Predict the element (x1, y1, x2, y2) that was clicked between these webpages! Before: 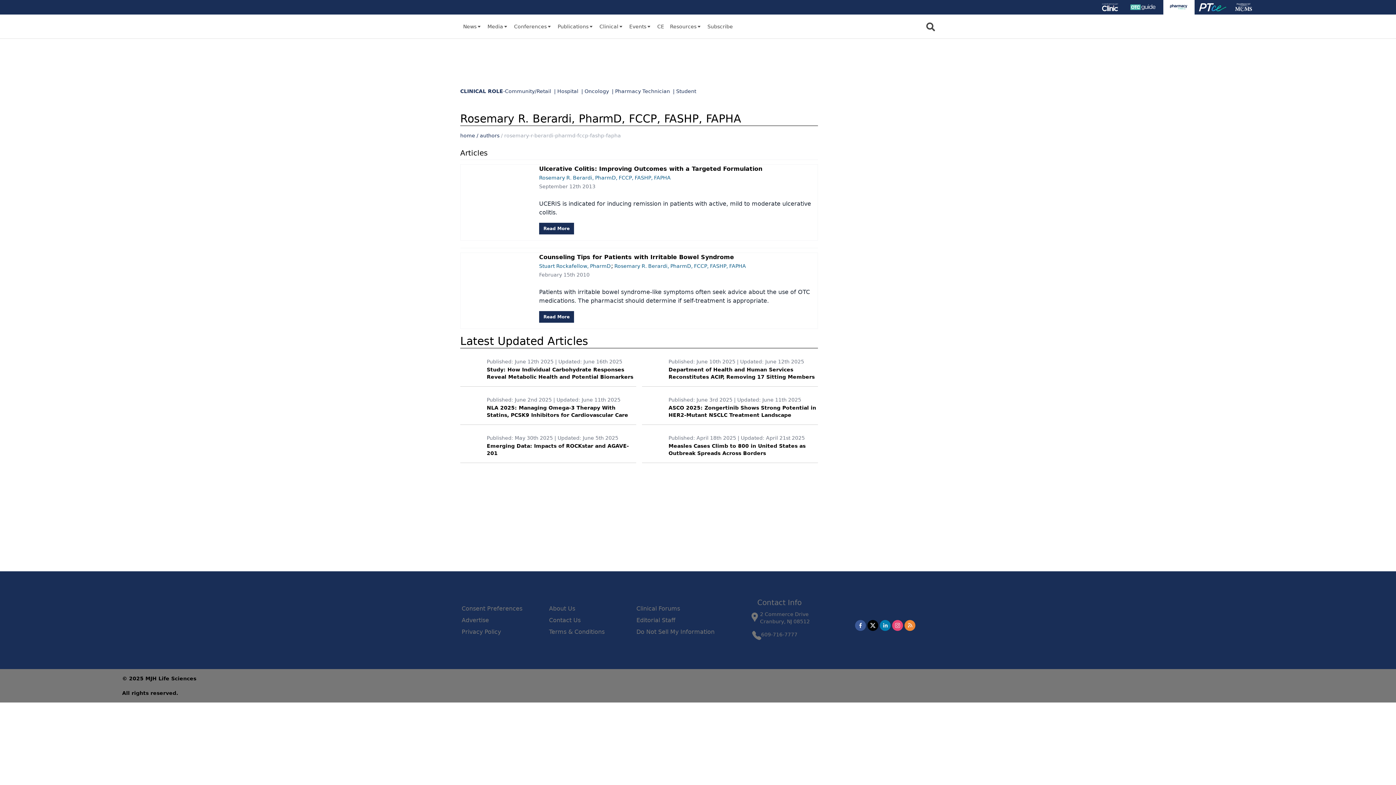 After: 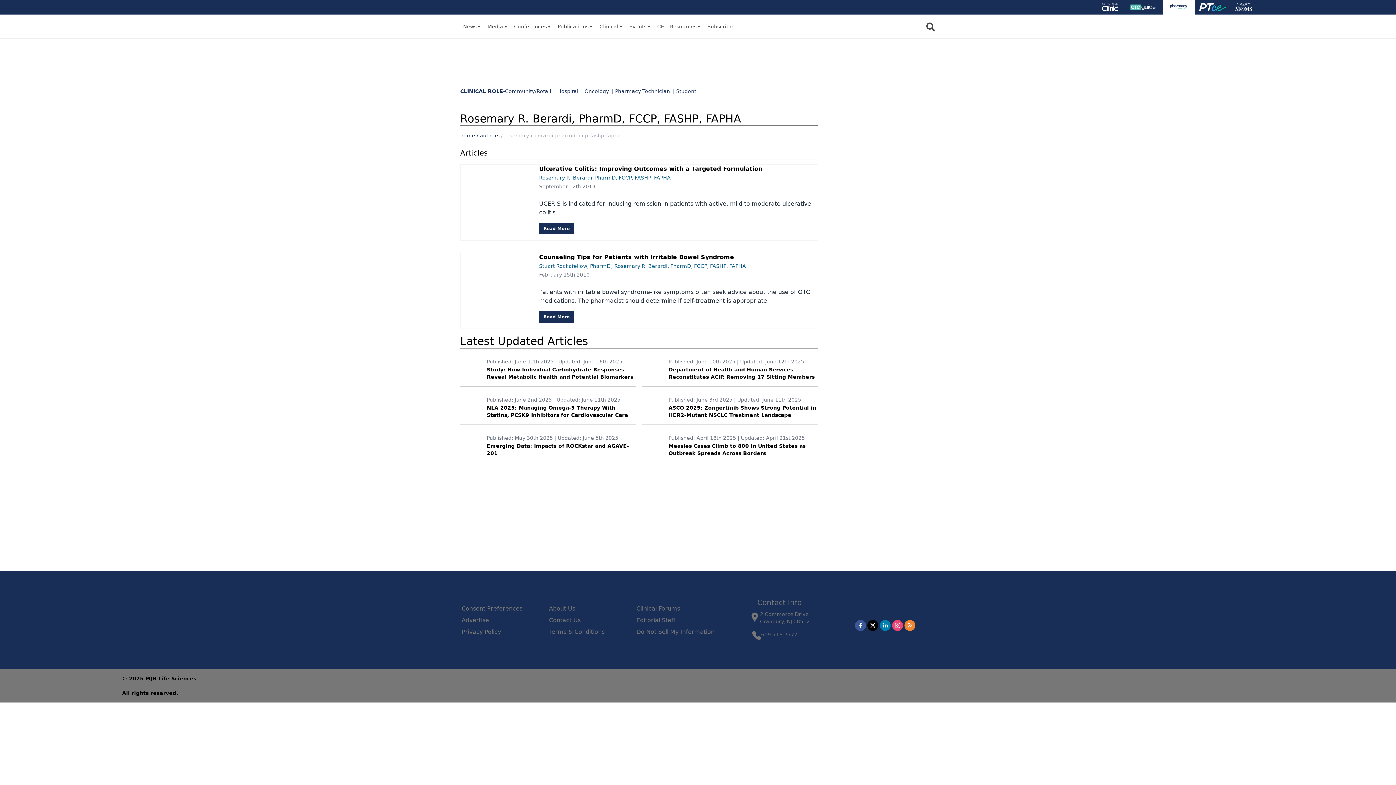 Action: bbox: (614, 263, 746, 269) label: Rosemary R. Berardi, PharmD, FCCP, FASHP, FAPHA